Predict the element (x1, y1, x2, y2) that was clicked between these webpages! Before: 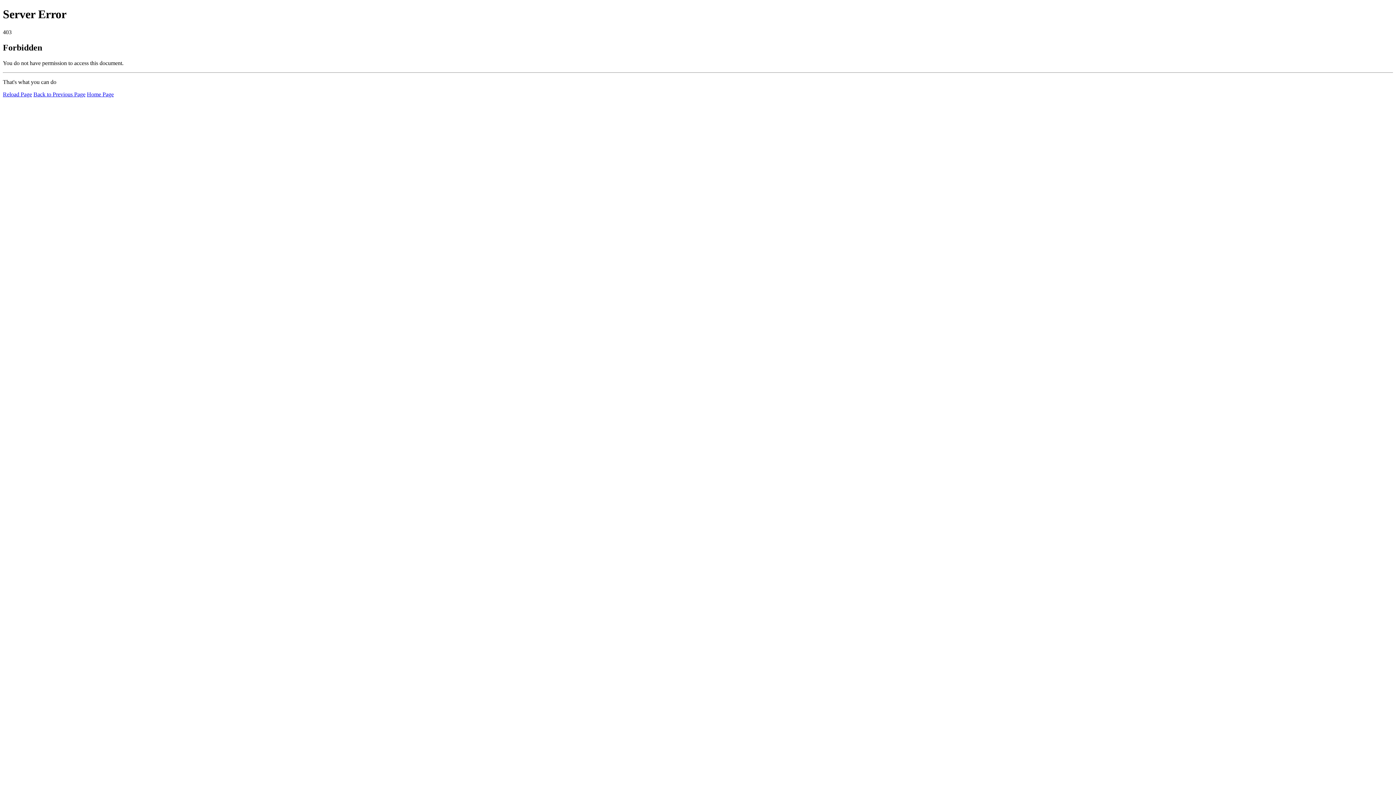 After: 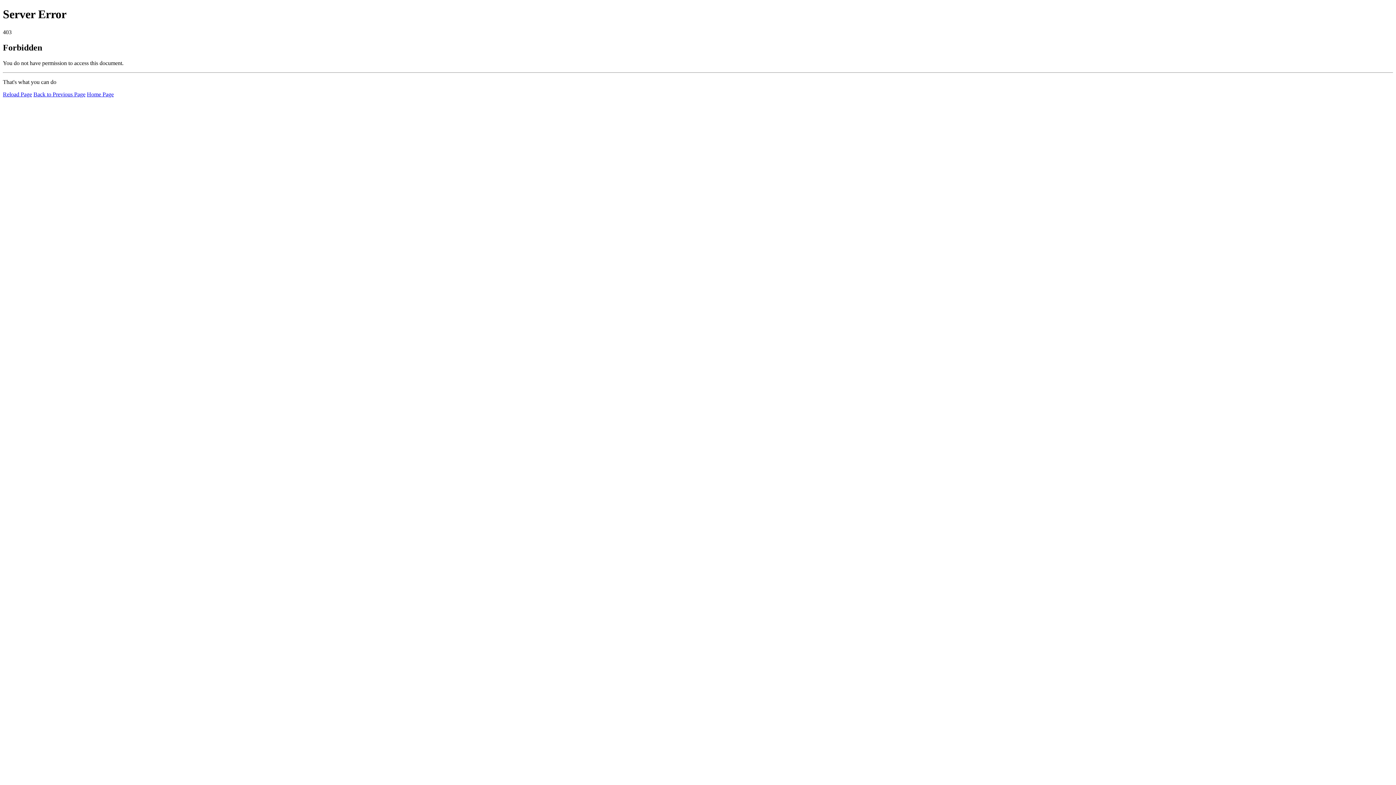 Action: label: Home Page bbox: (86, 91, 113, 97)